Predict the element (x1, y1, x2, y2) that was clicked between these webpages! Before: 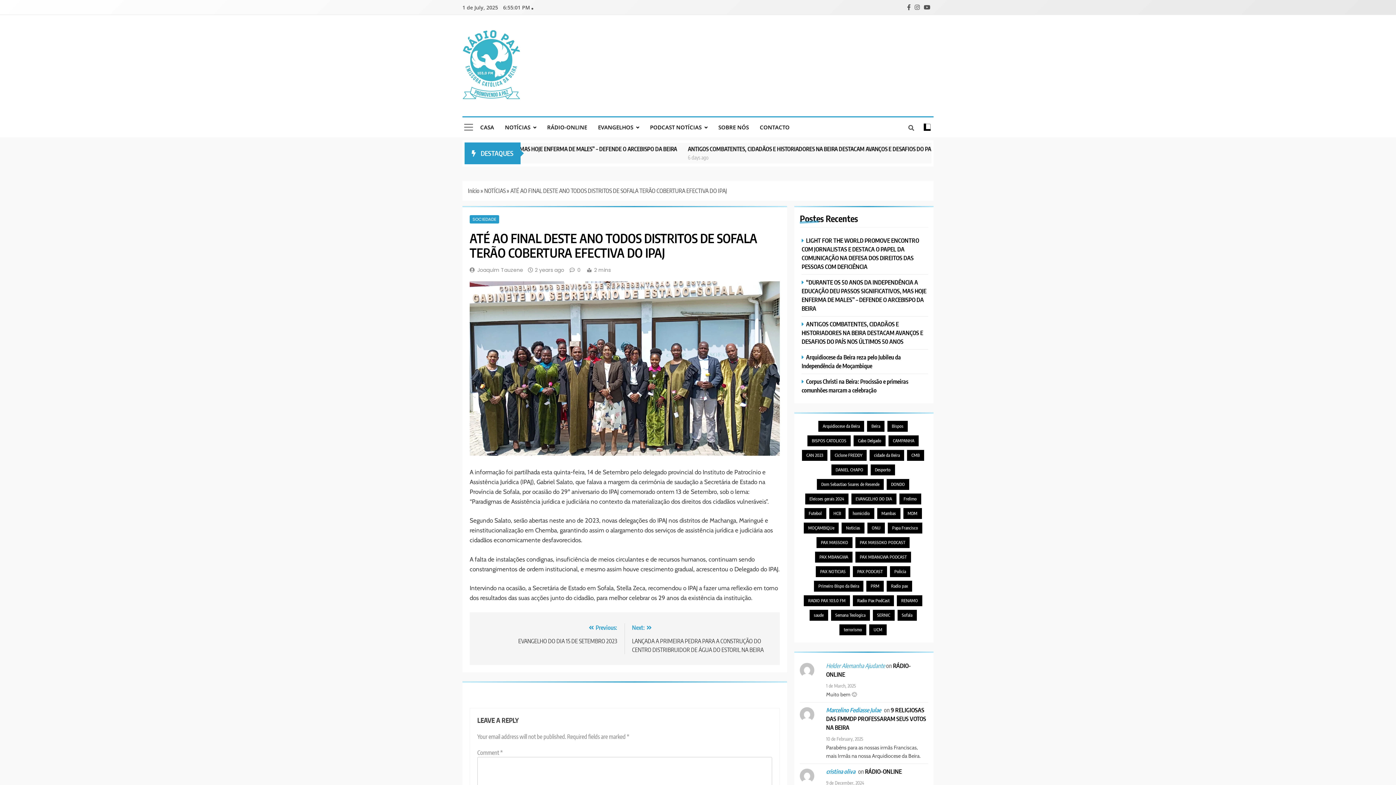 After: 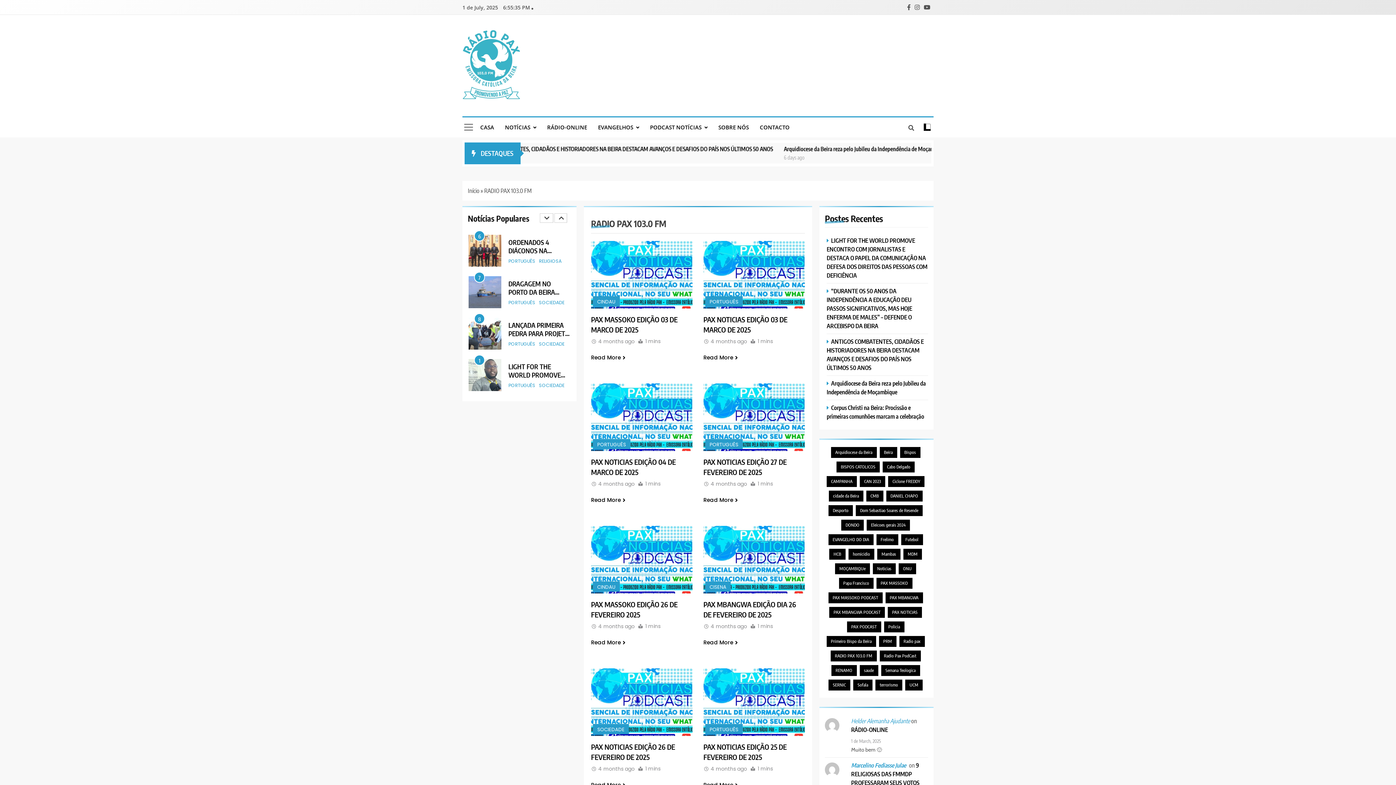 Action: label: RADIO PAX 103.0 FM (268 items) bbox: (804, 595, 850, 606)